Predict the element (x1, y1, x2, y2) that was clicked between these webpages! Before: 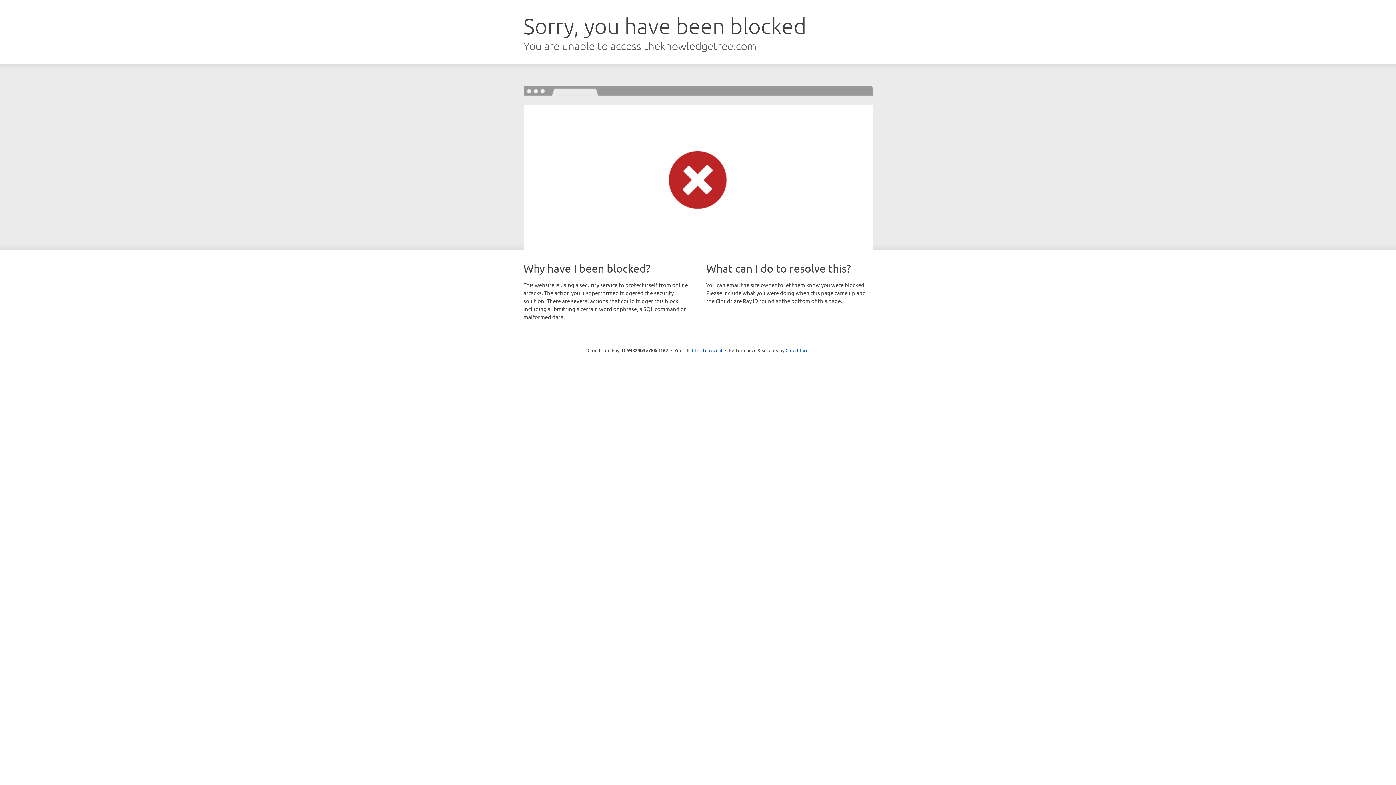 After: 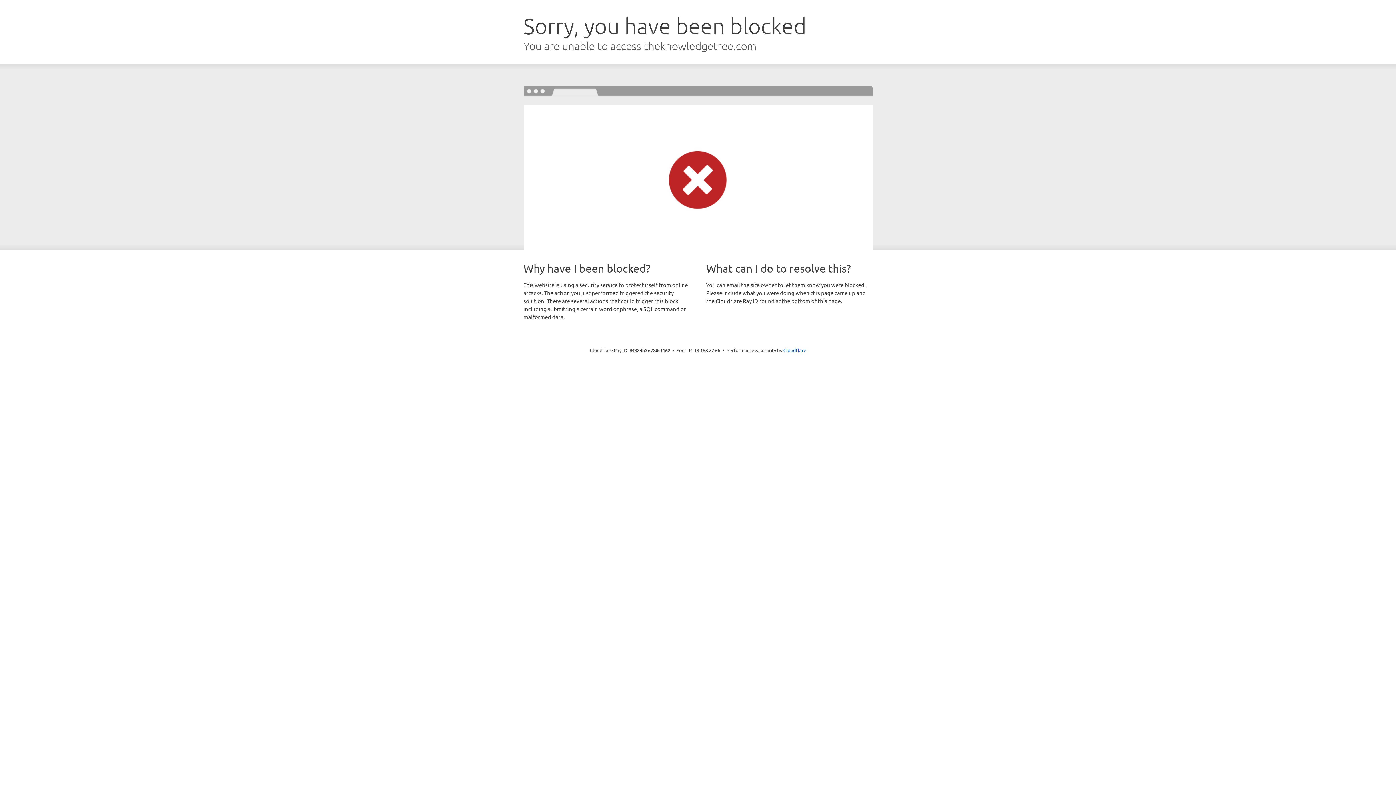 Action: bbox: (692, 346, 722, 353) label: Click to reveal